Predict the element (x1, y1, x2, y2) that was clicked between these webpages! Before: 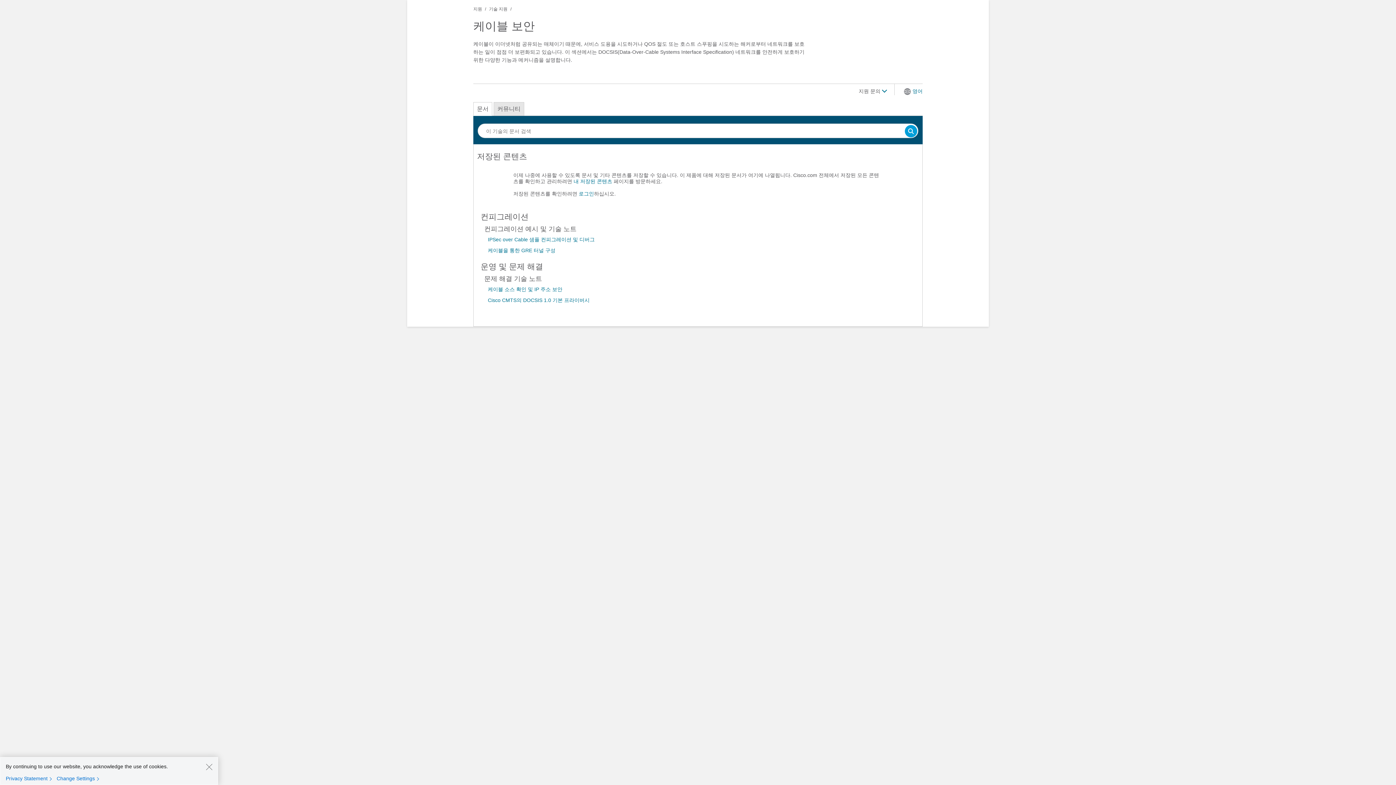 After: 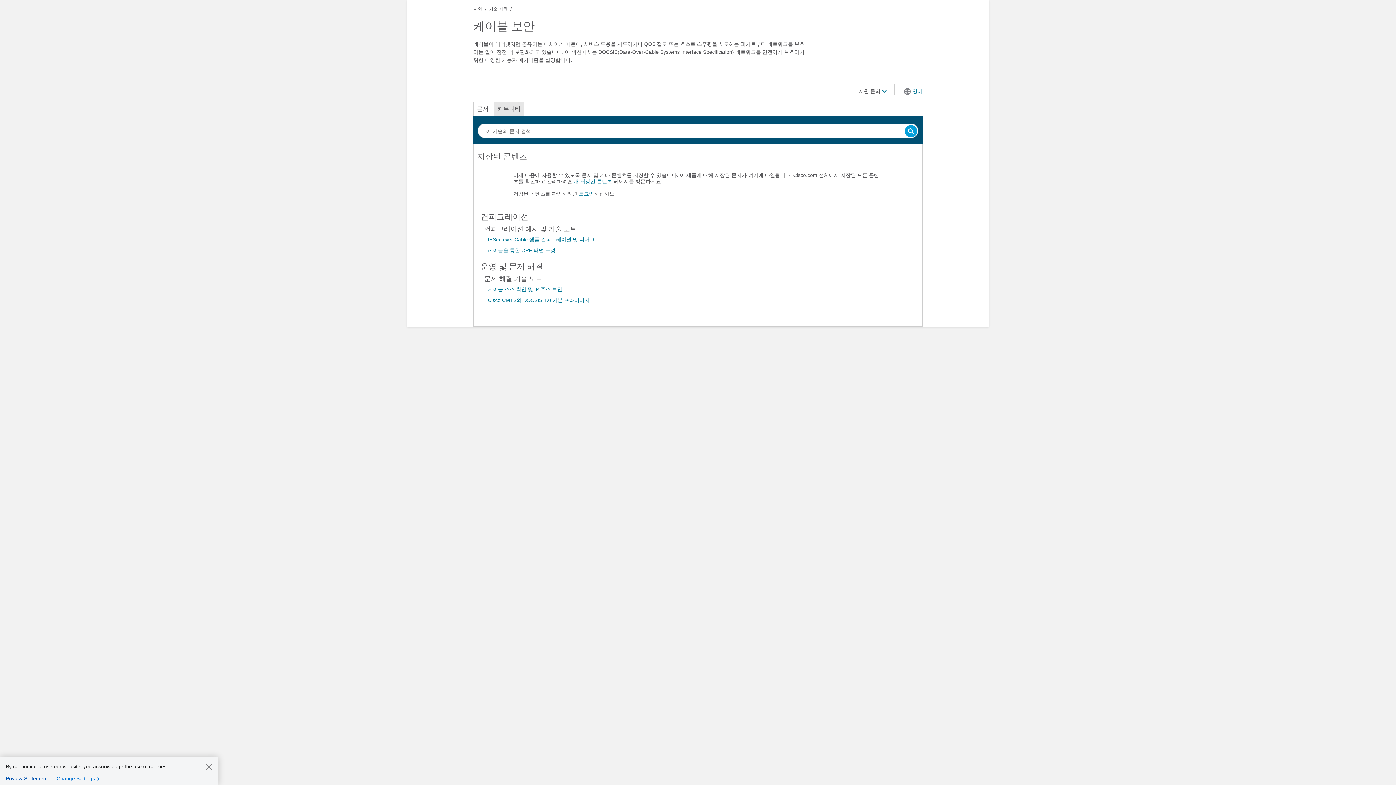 Action: bbox: (5, 775, 55, 782) label: Privacy Statement